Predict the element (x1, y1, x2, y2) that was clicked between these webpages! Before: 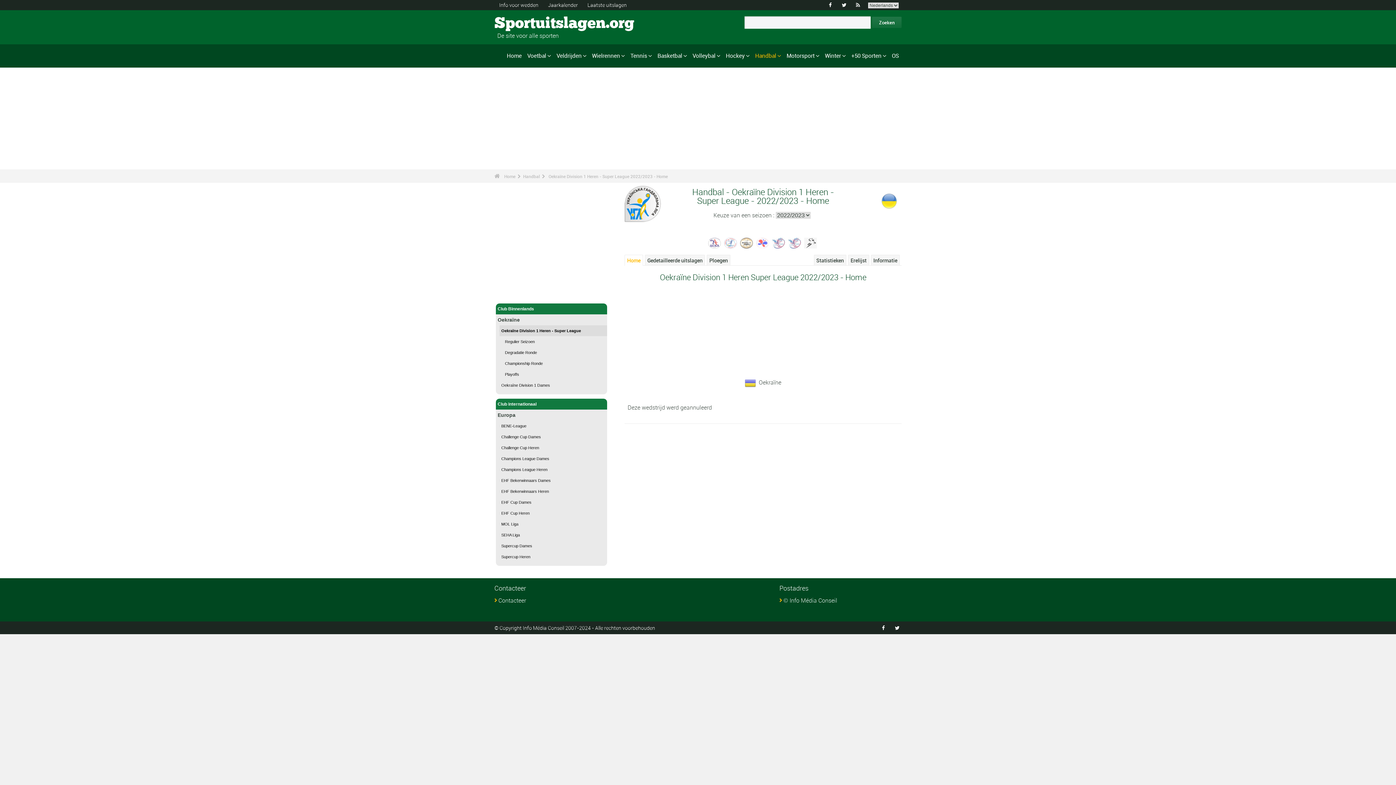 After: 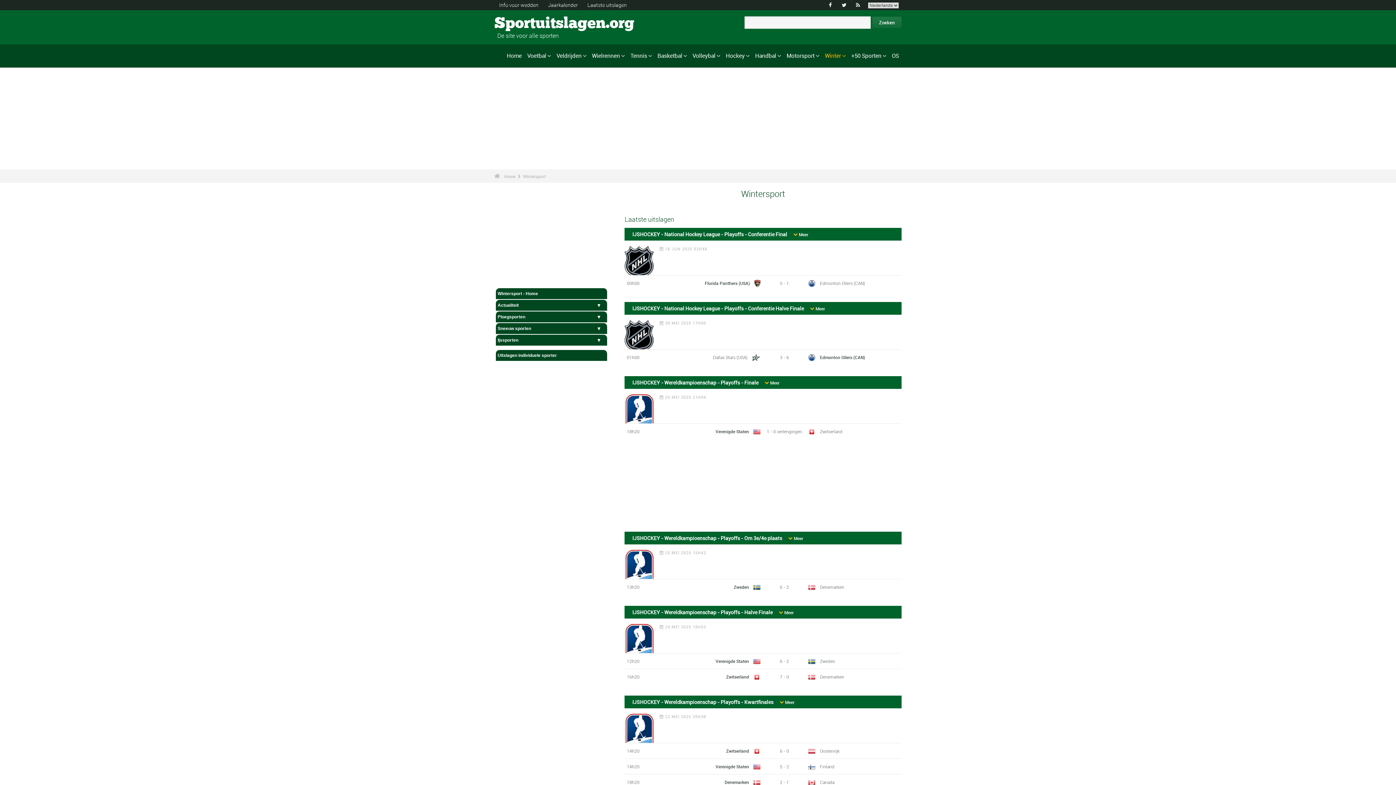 Action: label: Winter bbox: (822, 50, 848, 61)